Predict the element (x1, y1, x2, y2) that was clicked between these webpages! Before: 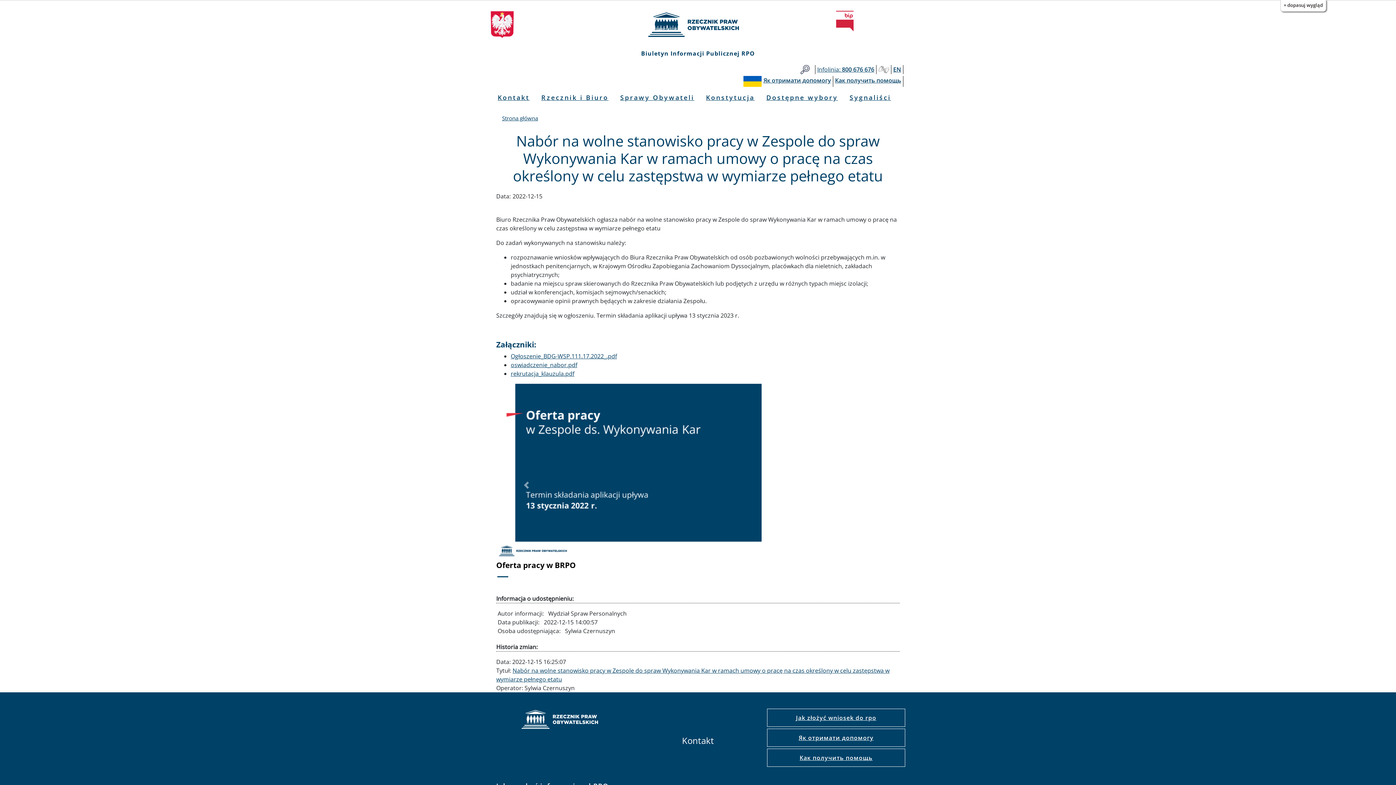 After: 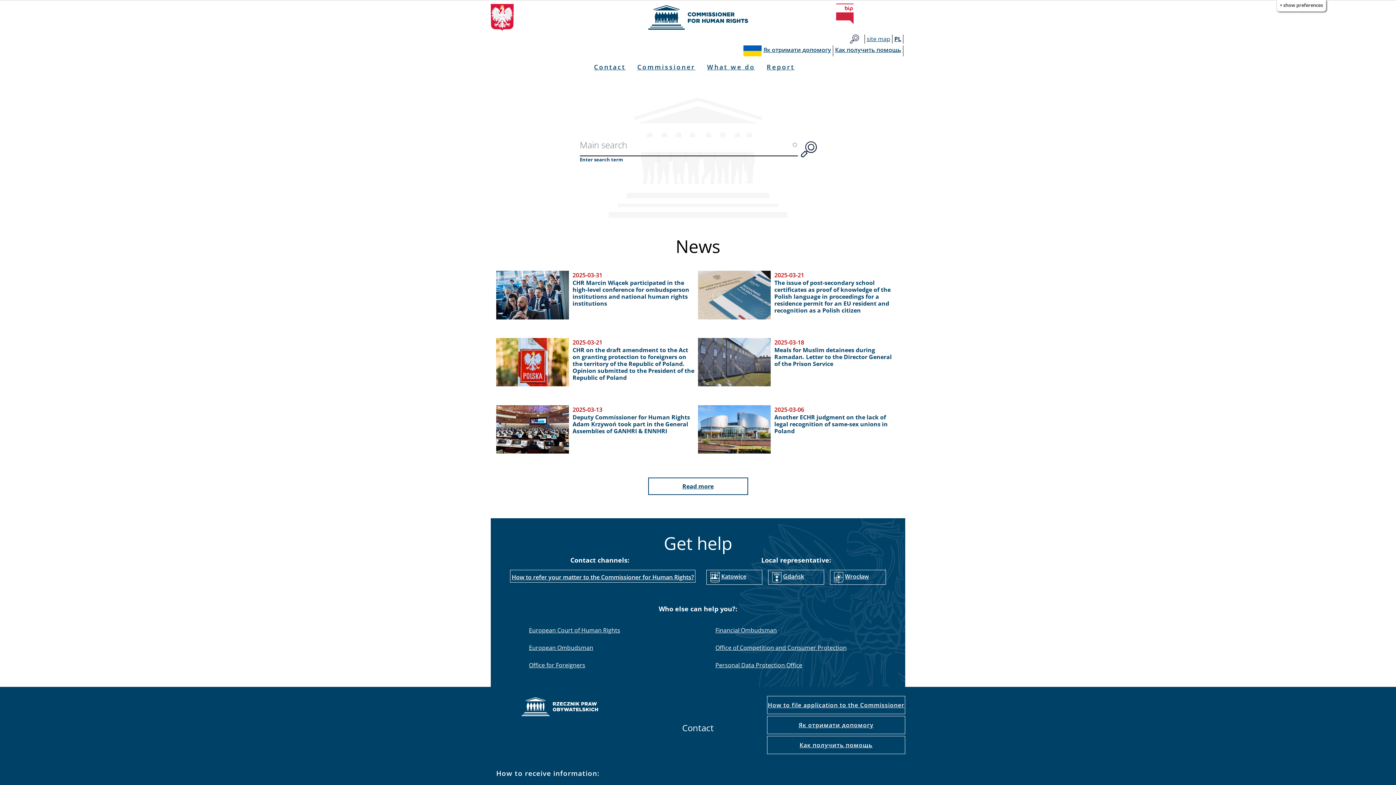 Action: bbox: (893, 65, 901, 73) label: EN